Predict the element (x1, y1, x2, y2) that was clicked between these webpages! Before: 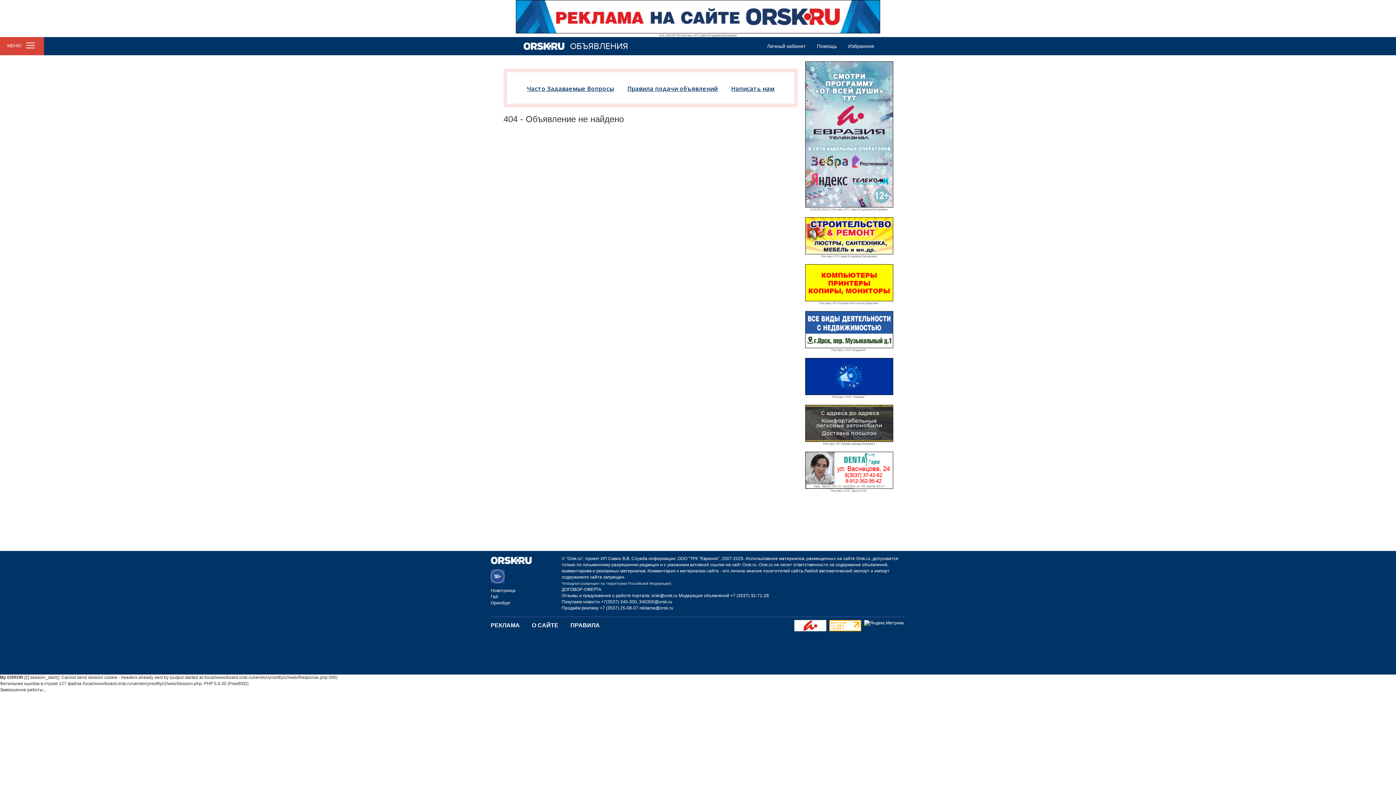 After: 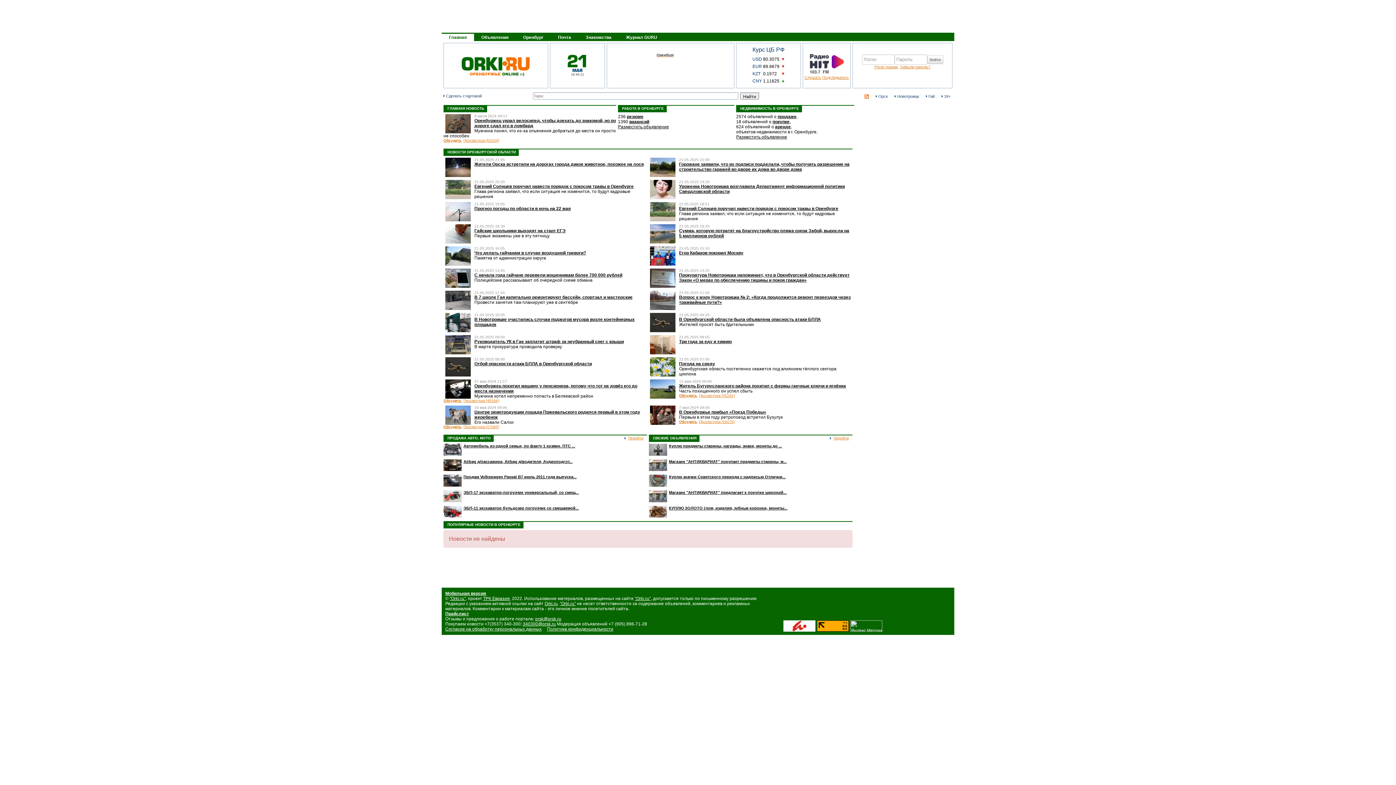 Action: bbox: (490, 600, 510, 605) label: Оренбург